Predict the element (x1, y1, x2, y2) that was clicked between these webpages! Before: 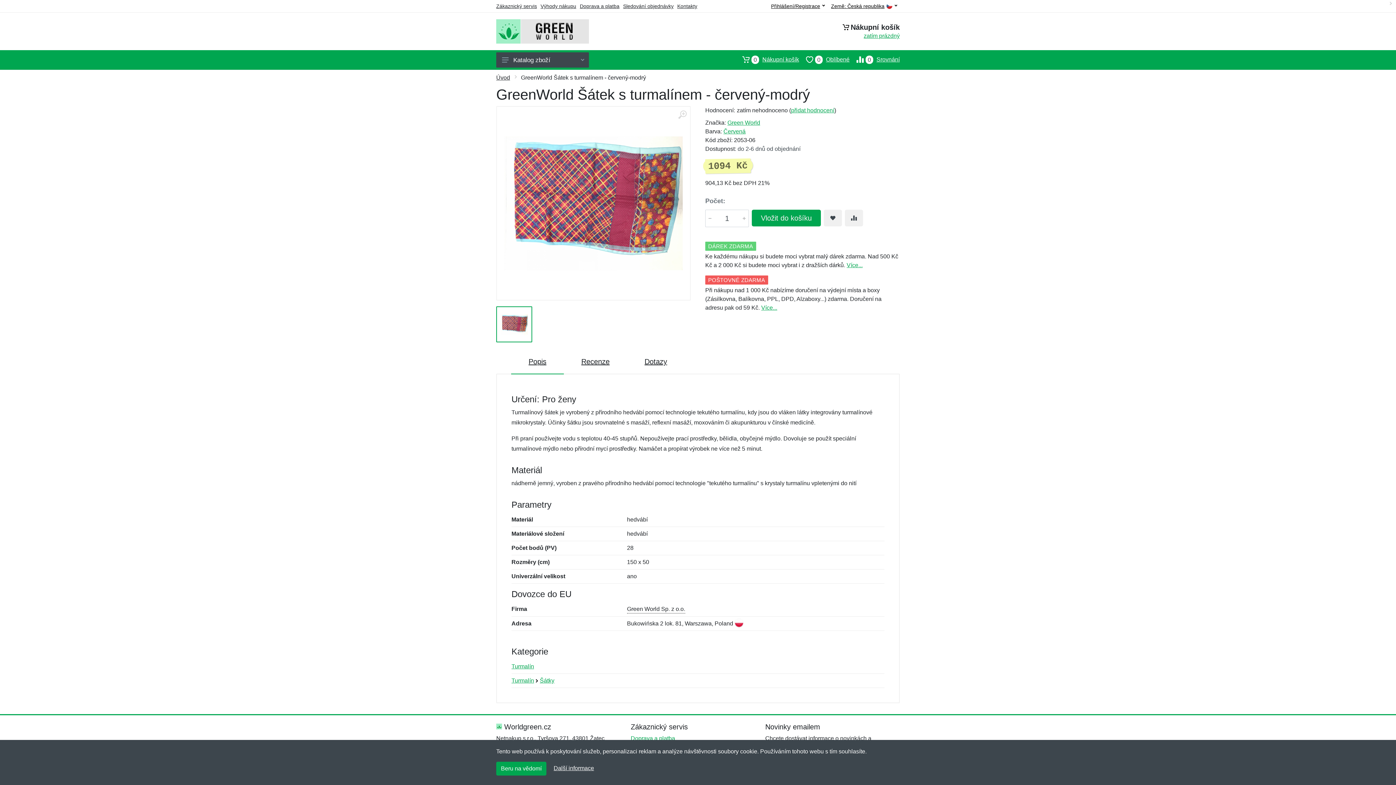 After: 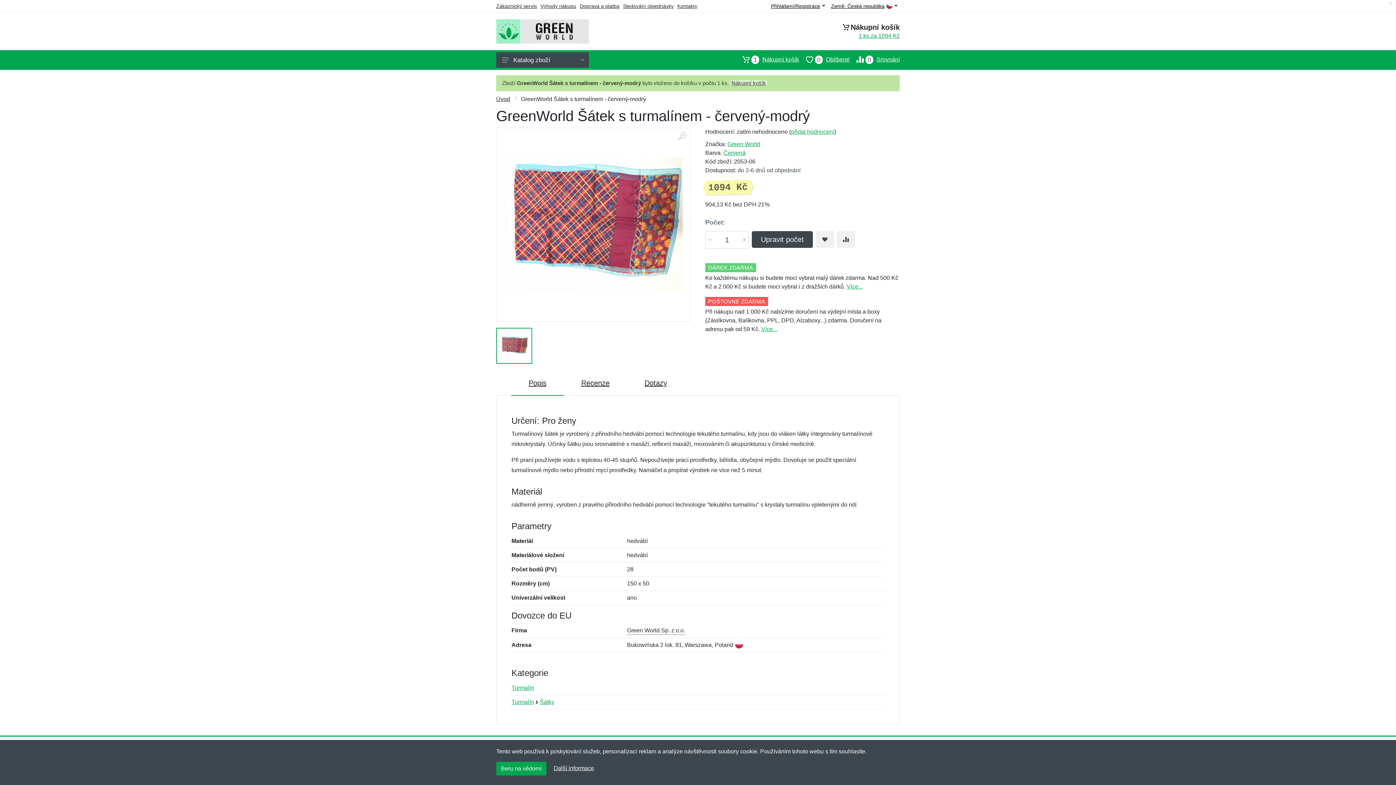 Action: label: Vložit do košíku bbox: (752, 209, 821, 226)